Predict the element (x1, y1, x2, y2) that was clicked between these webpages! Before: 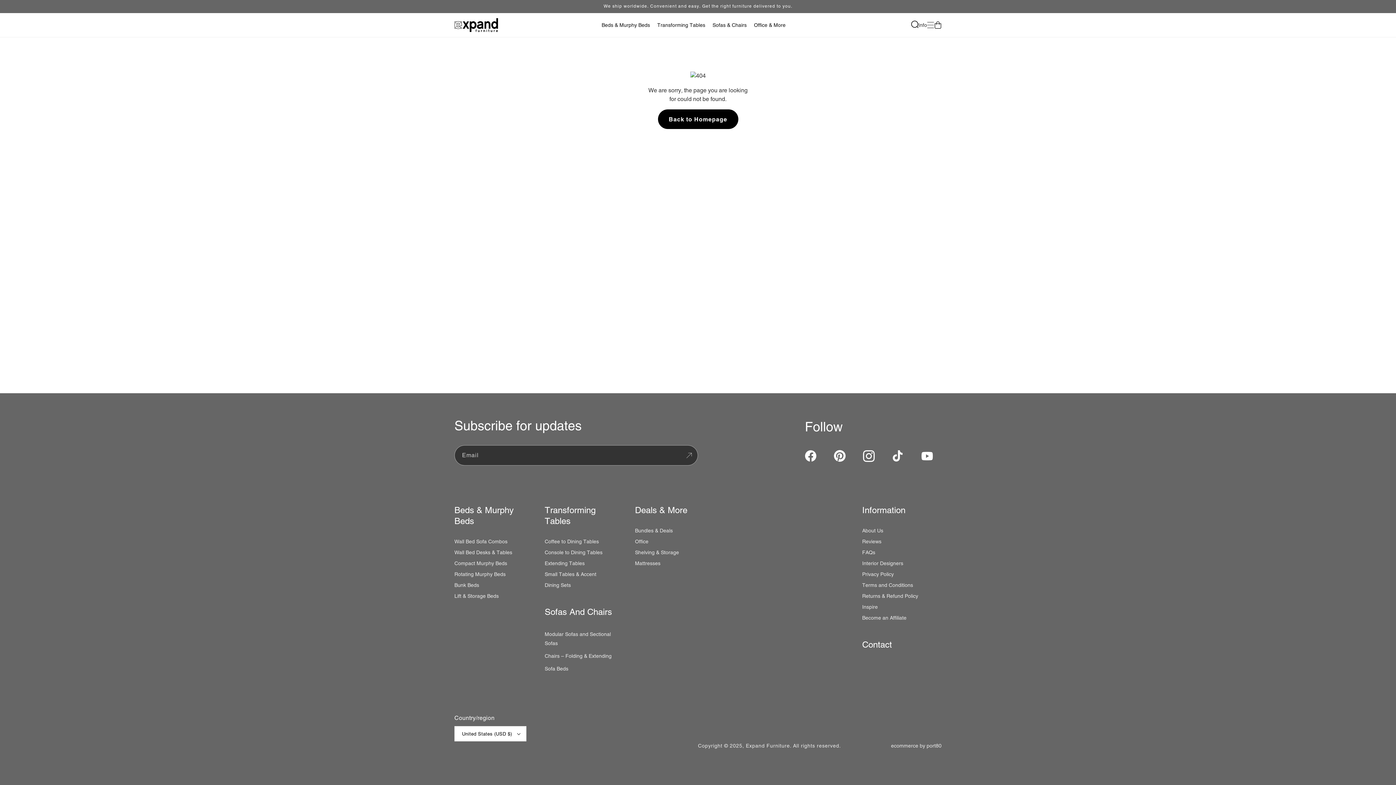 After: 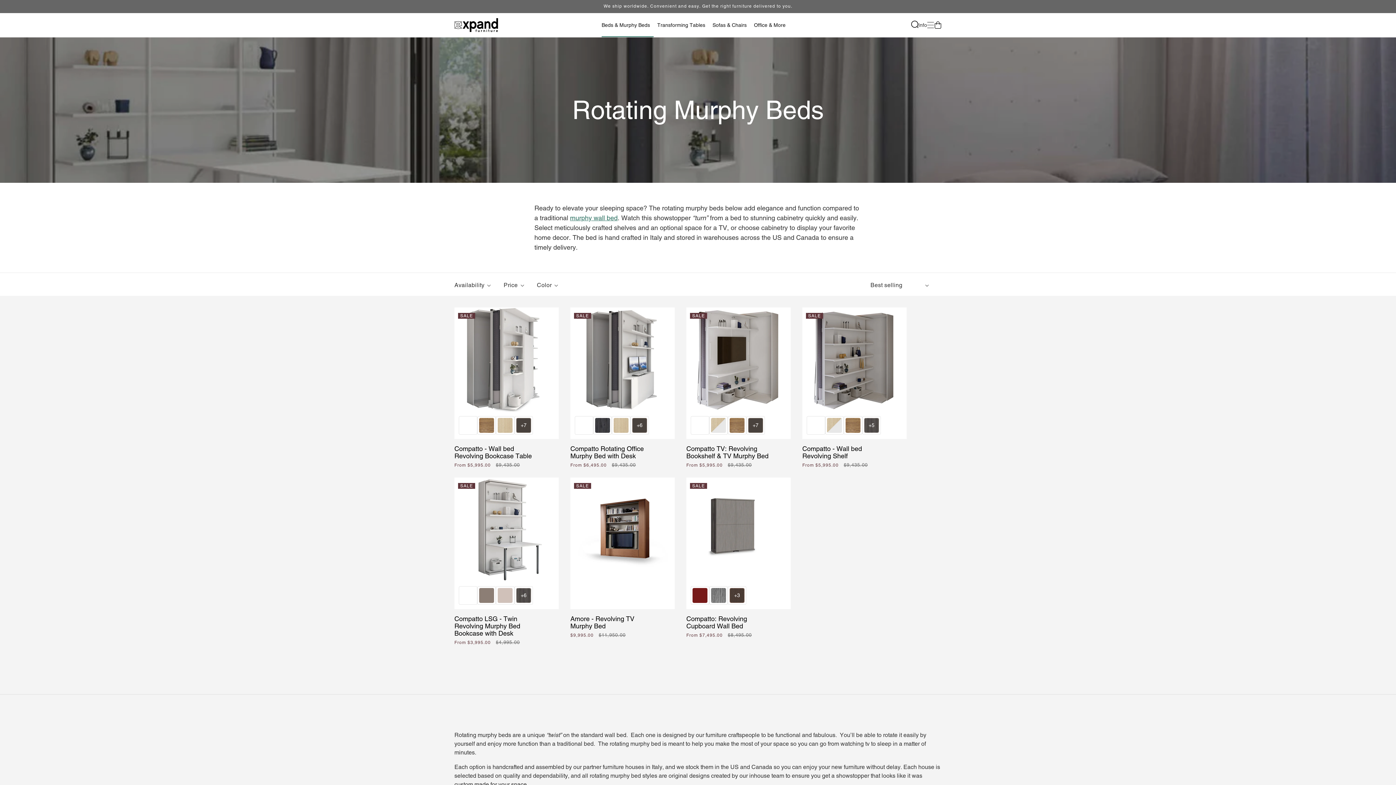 Action: bbox: (454, 570, 505, 581) label: Rotating Murphy Beds